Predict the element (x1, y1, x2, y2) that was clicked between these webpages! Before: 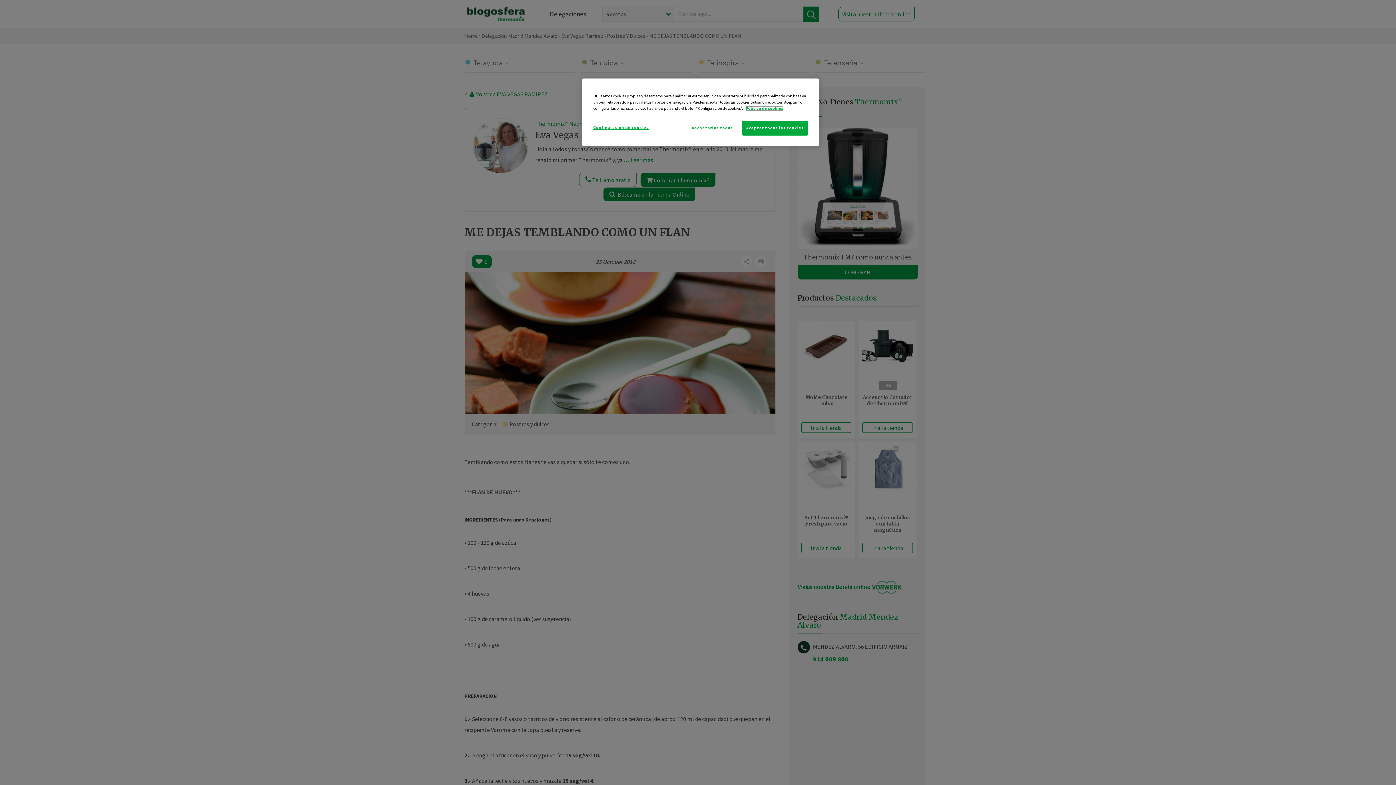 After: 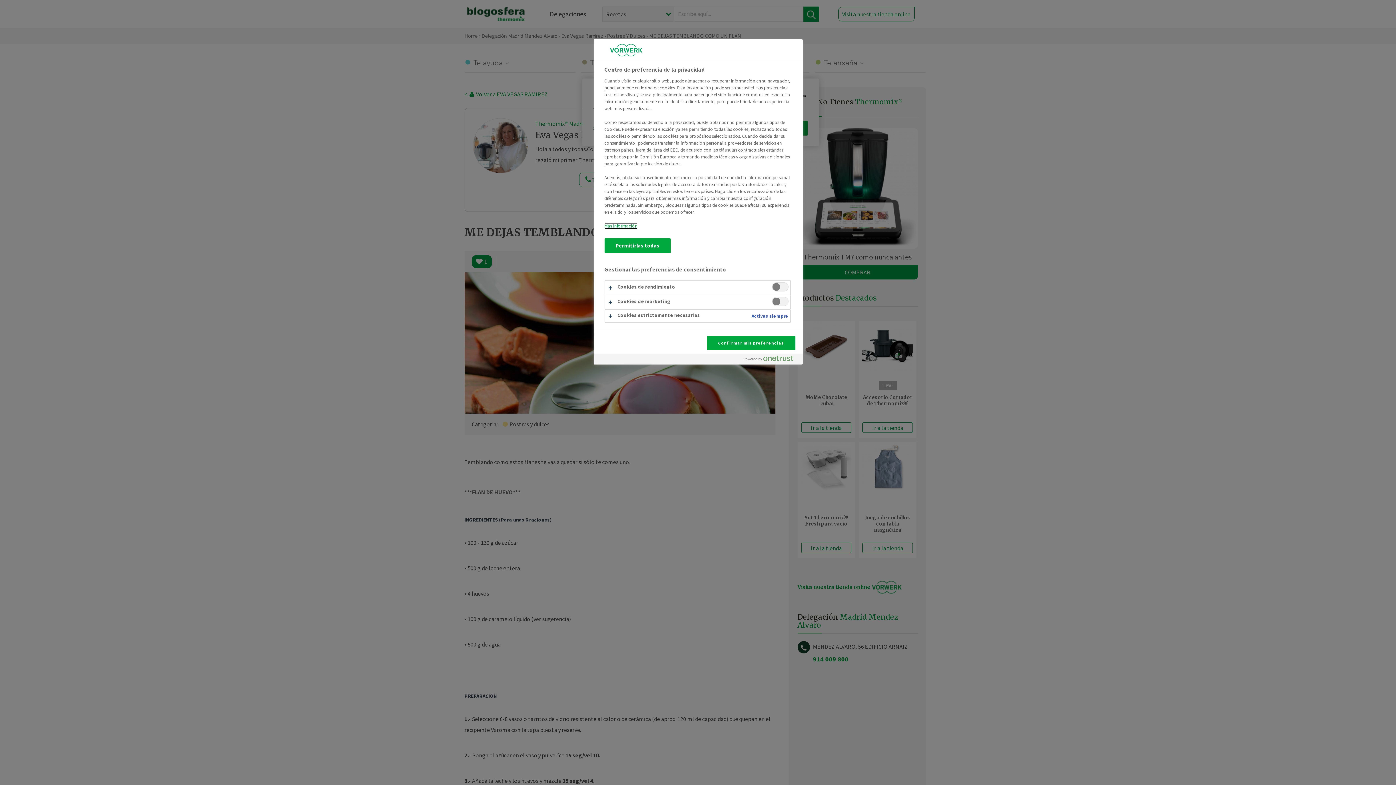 Action: bbox: (593, 120, 648, 134) label: Configuración de cookies